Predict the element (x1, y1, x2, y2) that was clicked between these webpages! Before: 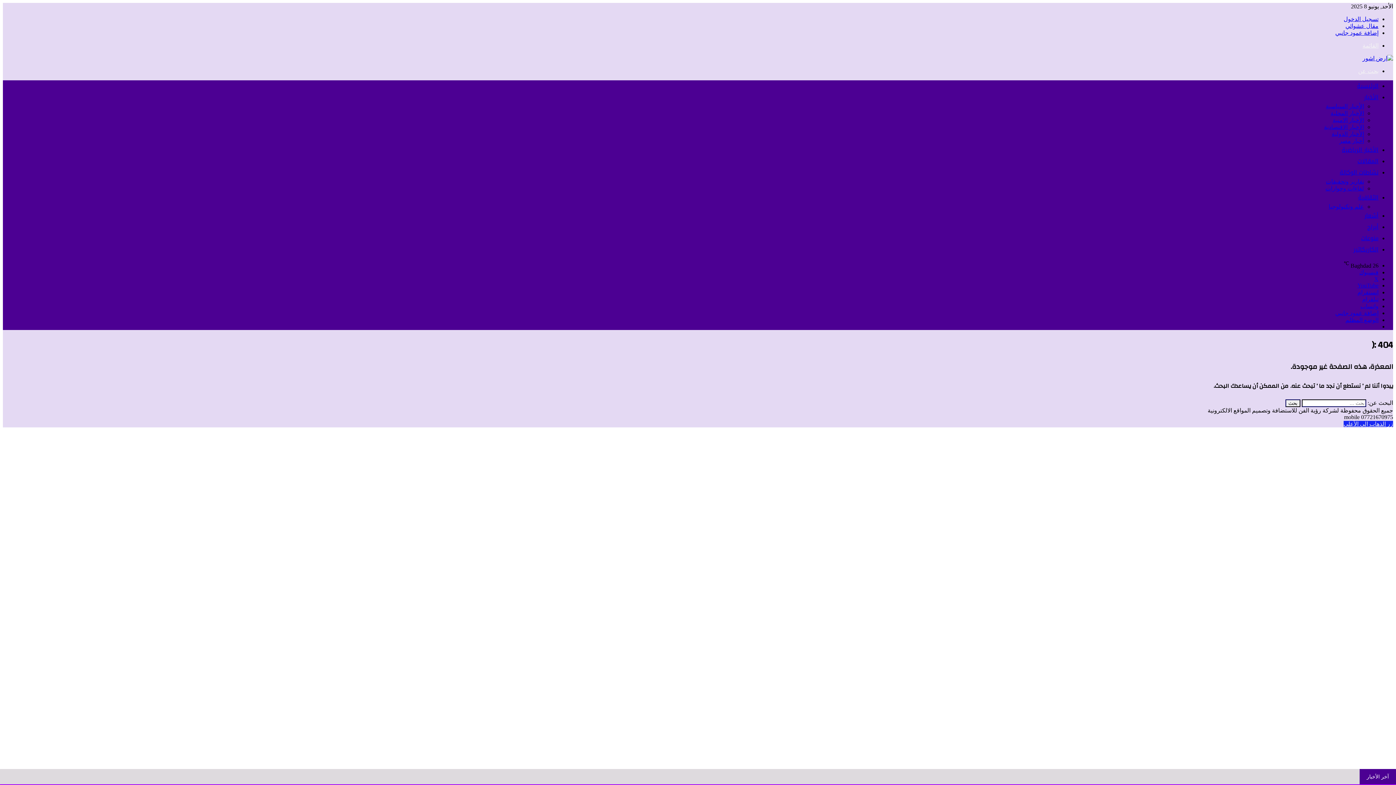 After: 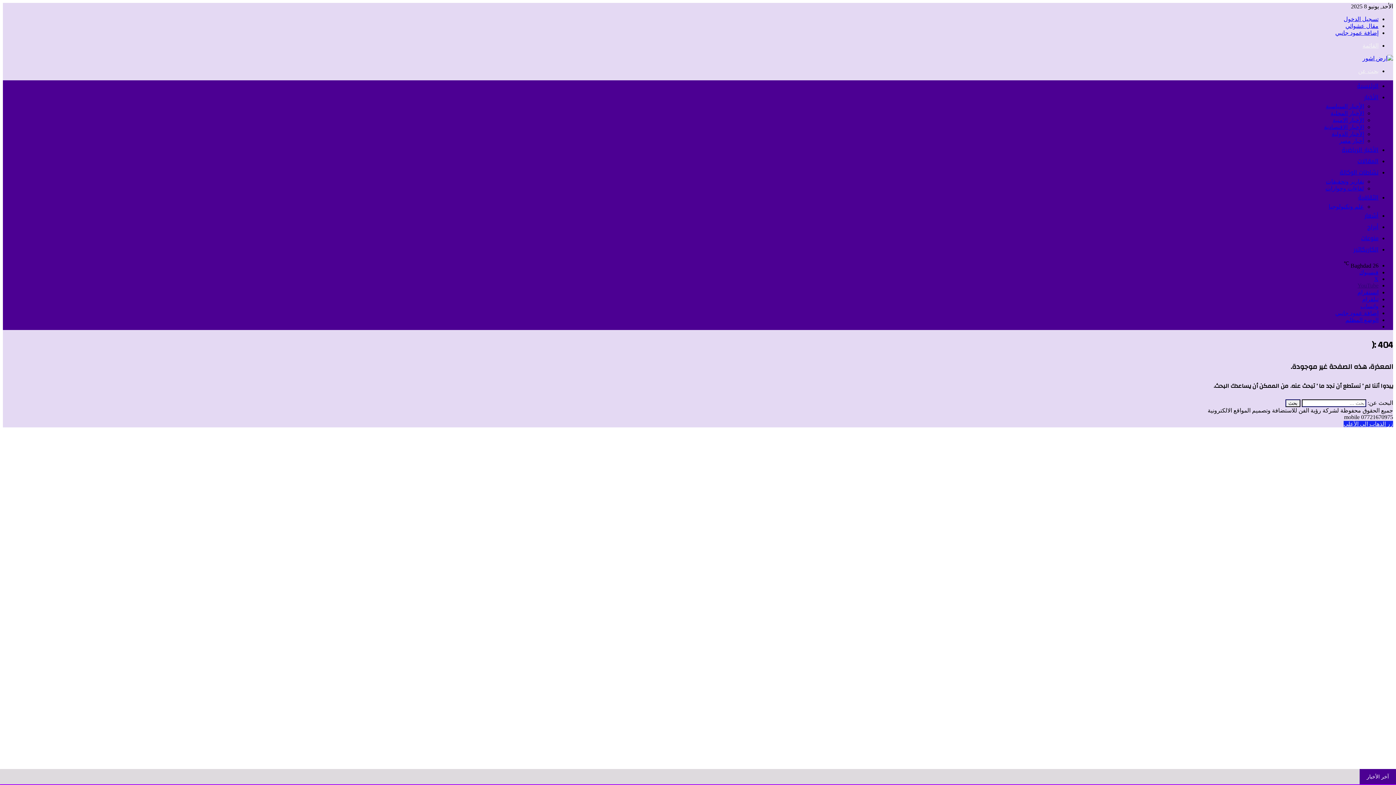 Action: bbox: (1357, 282, 1378, 288) label: ‫YouTube